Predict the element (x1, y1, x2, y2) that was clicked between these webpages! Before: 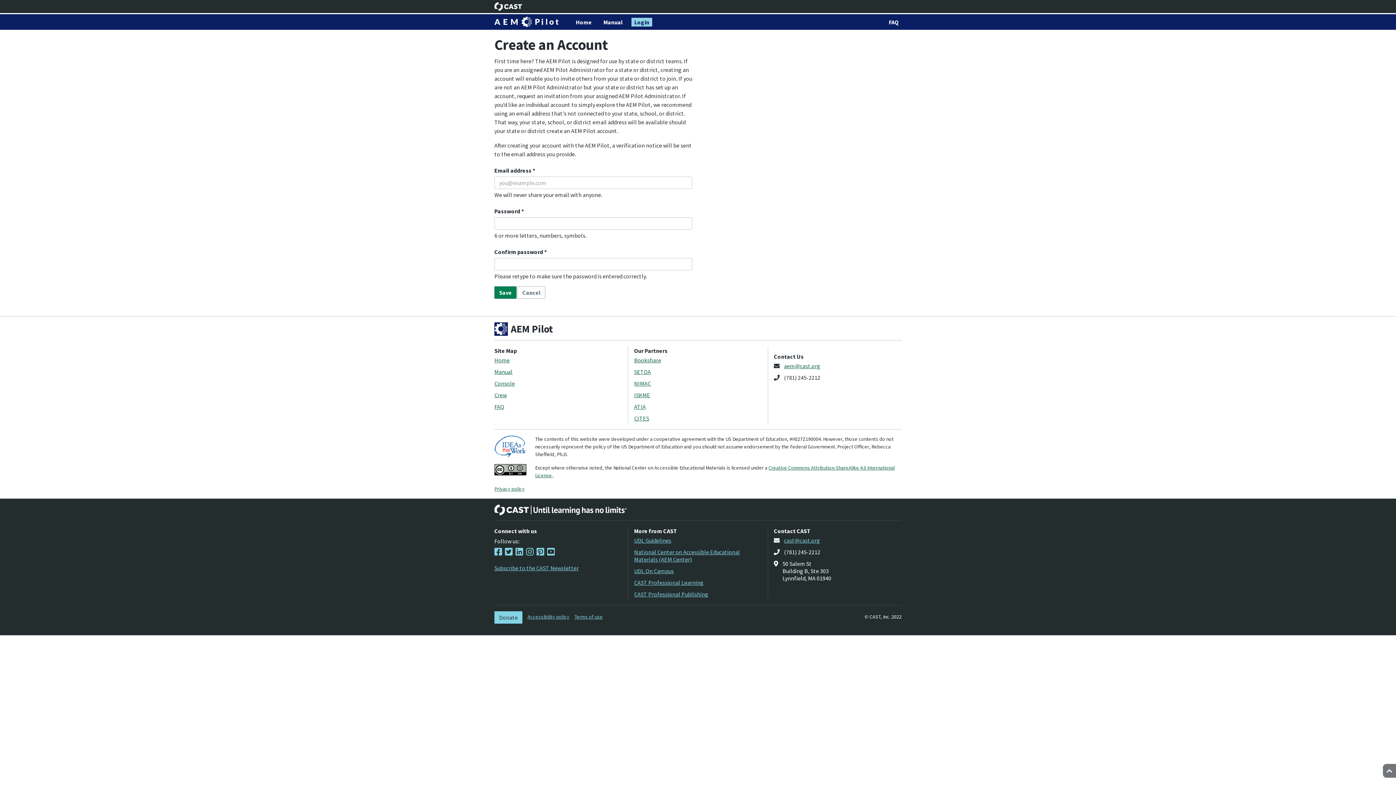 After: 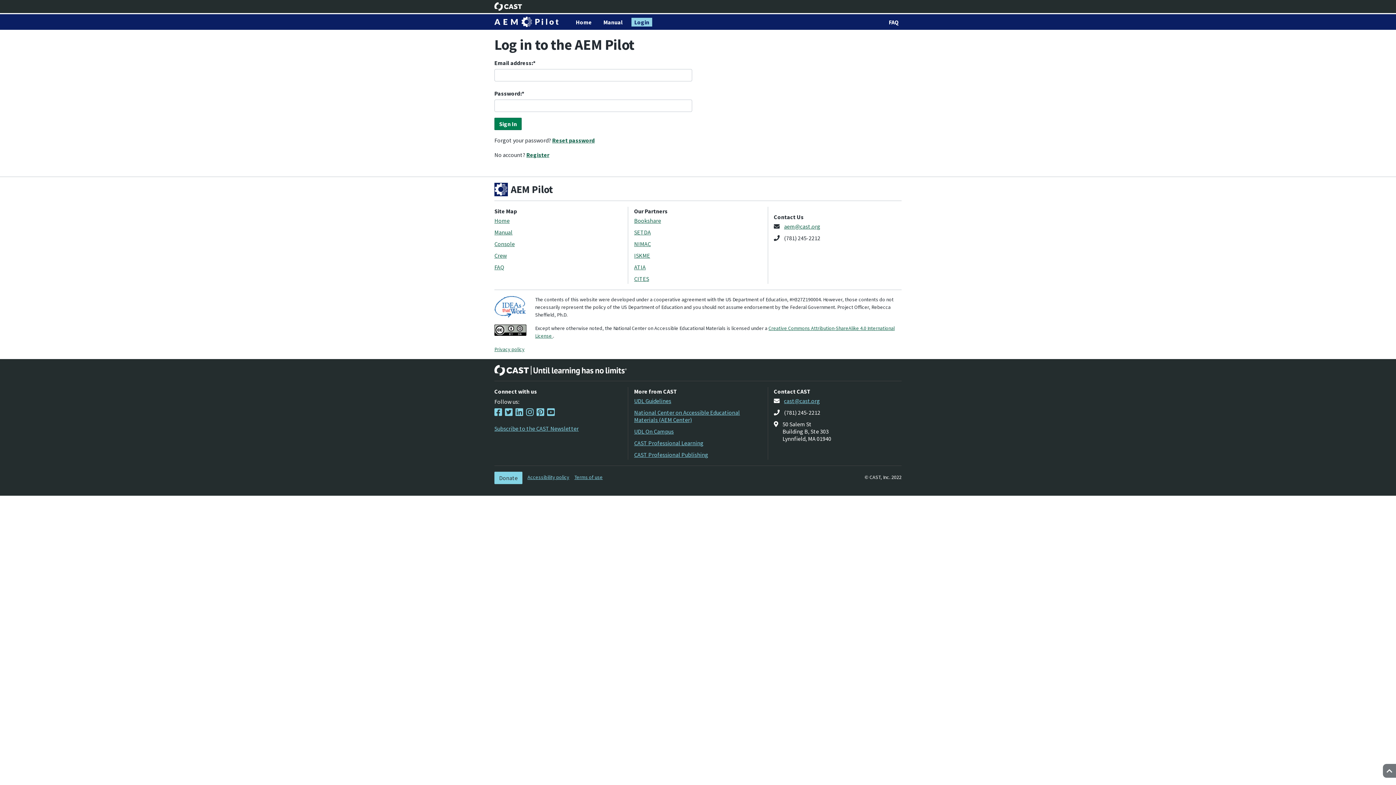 Action: label: Crew bbox: (494, 391, 506, 398)